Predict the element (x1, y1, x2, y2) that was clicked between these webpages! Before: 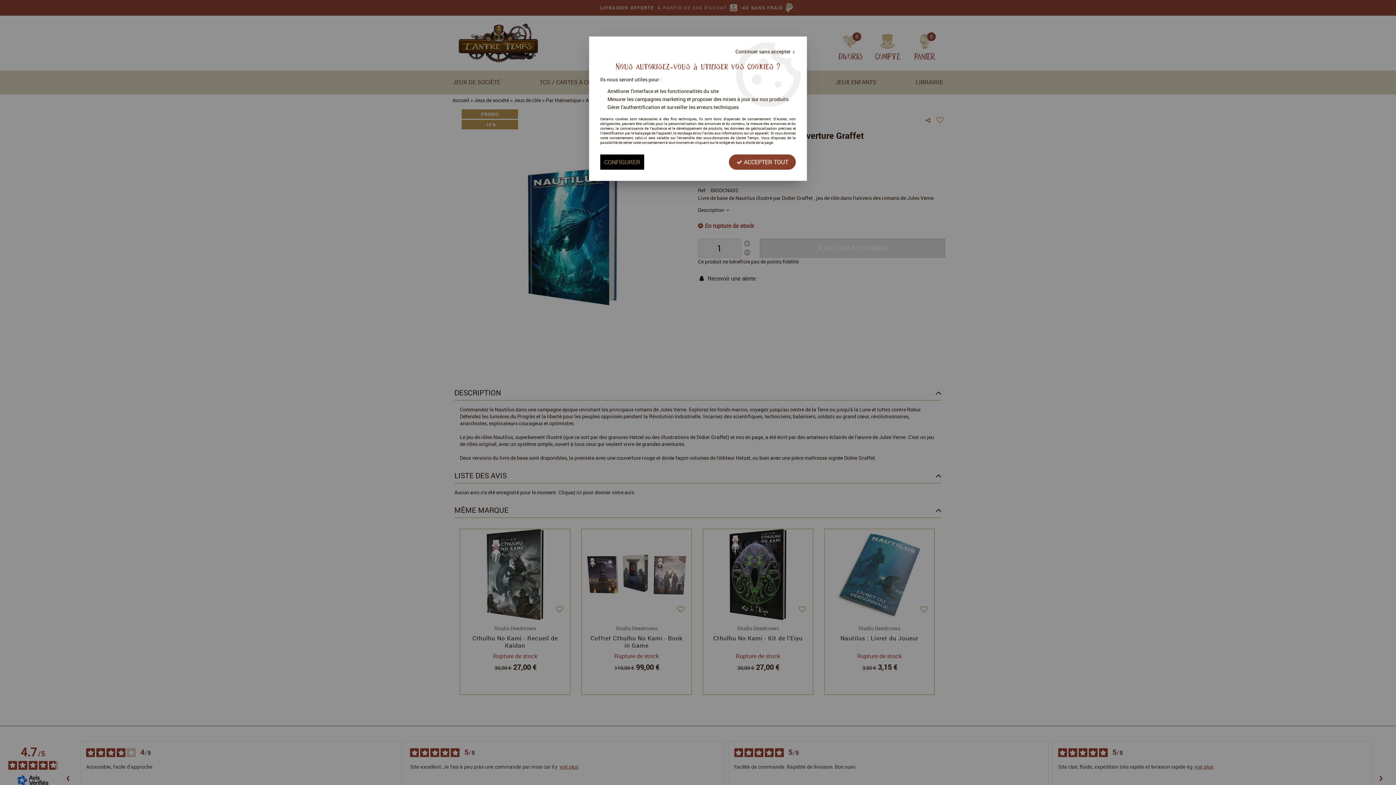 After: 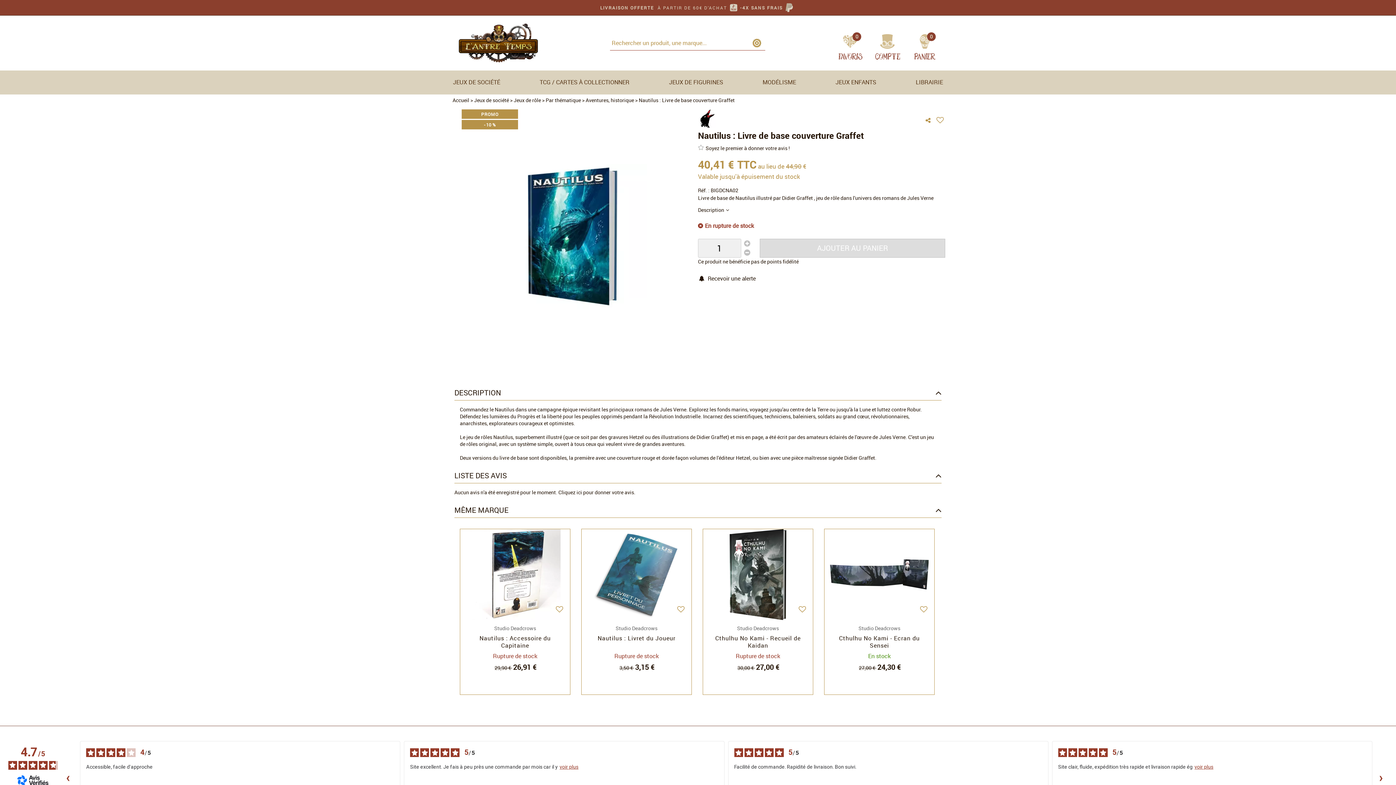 Action: bbox: (729, 154, 796, 169) label:  ACCEPTER TOUT